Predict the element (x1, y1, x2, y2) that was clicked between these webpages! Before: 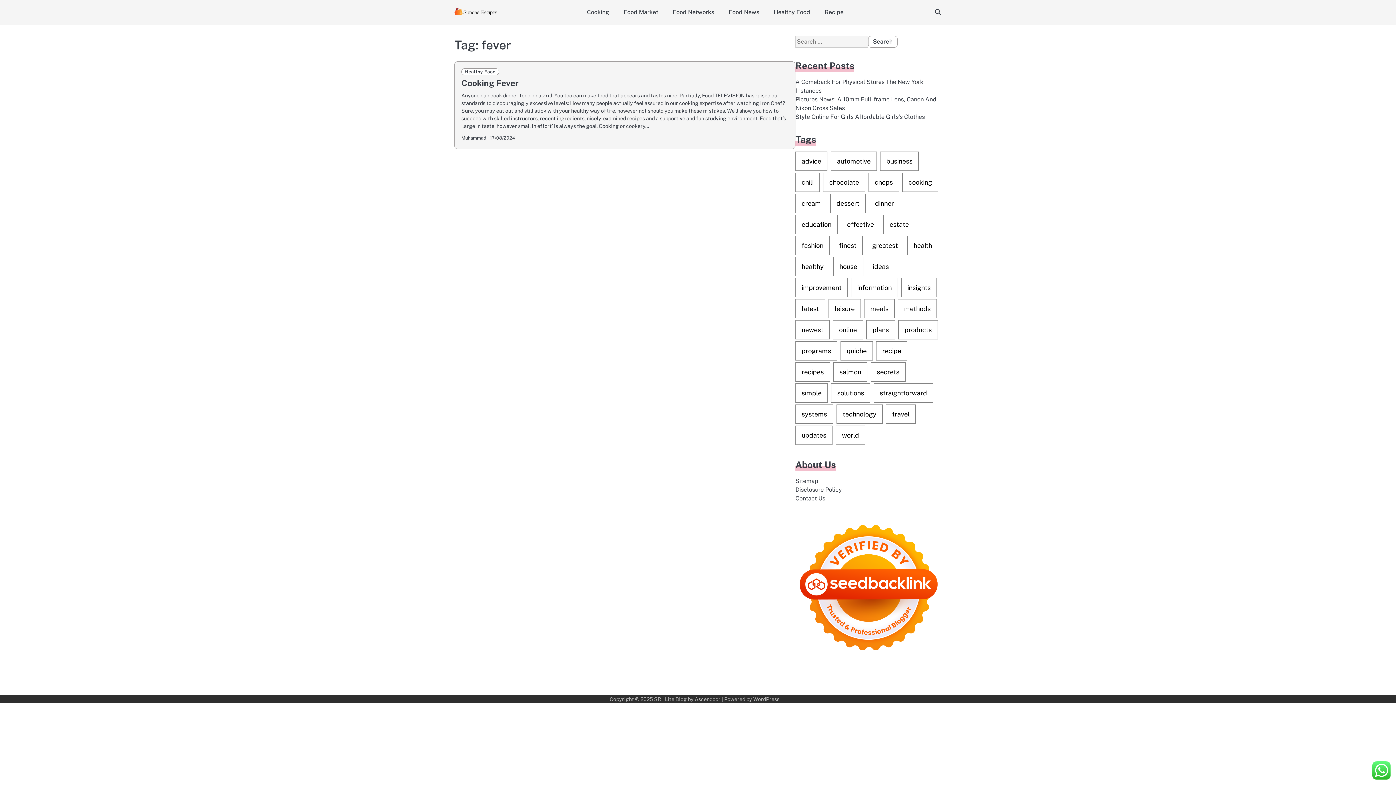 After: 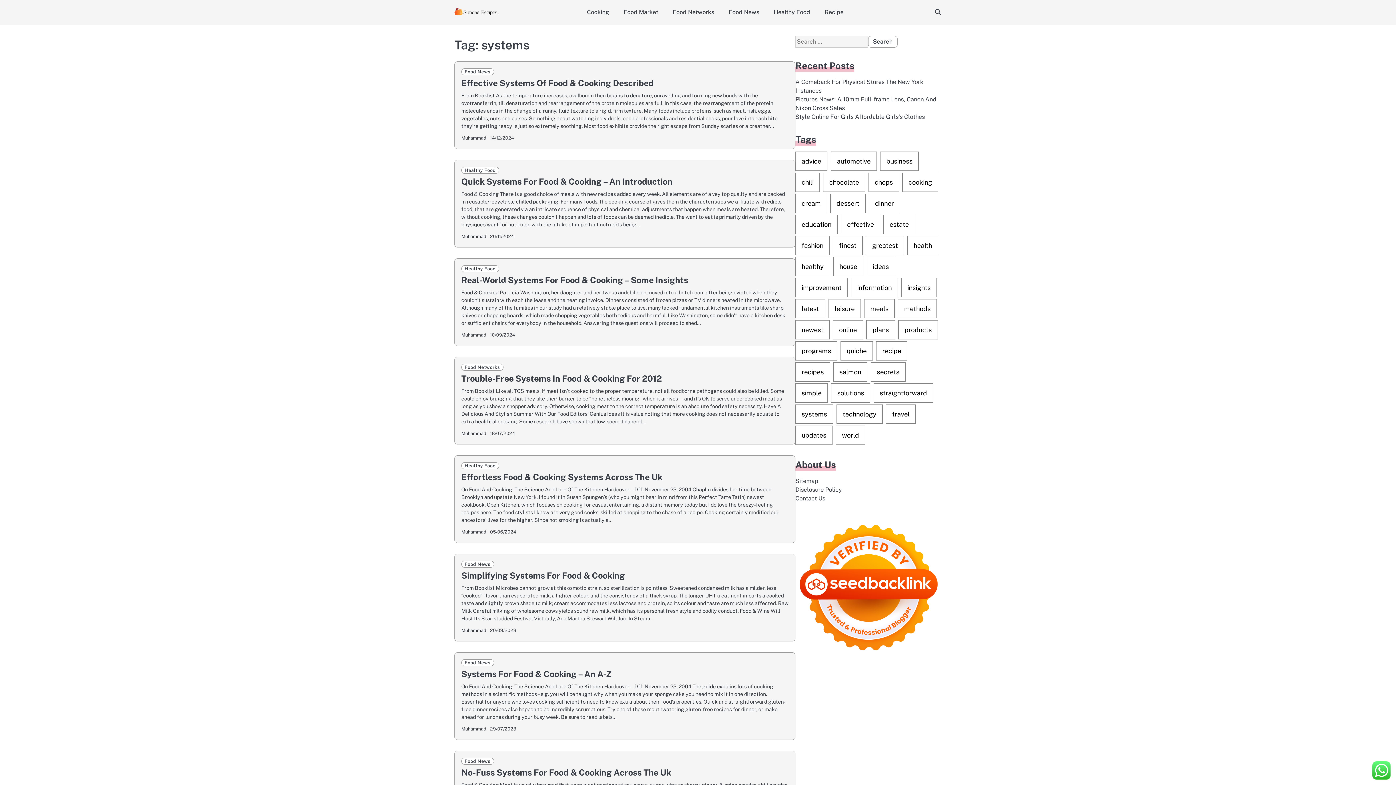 Action: label: systems (20 items) bbox: (795, 404, 833, 424)